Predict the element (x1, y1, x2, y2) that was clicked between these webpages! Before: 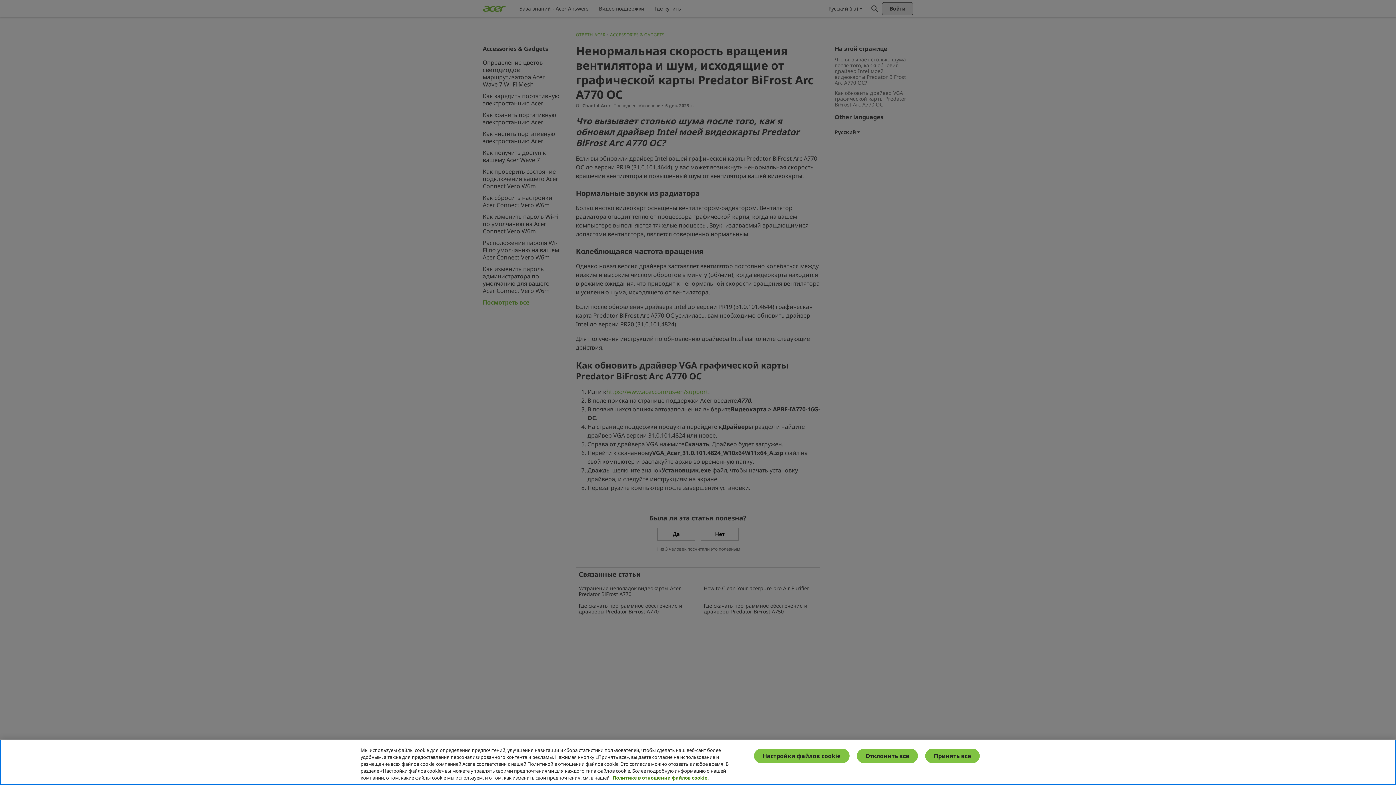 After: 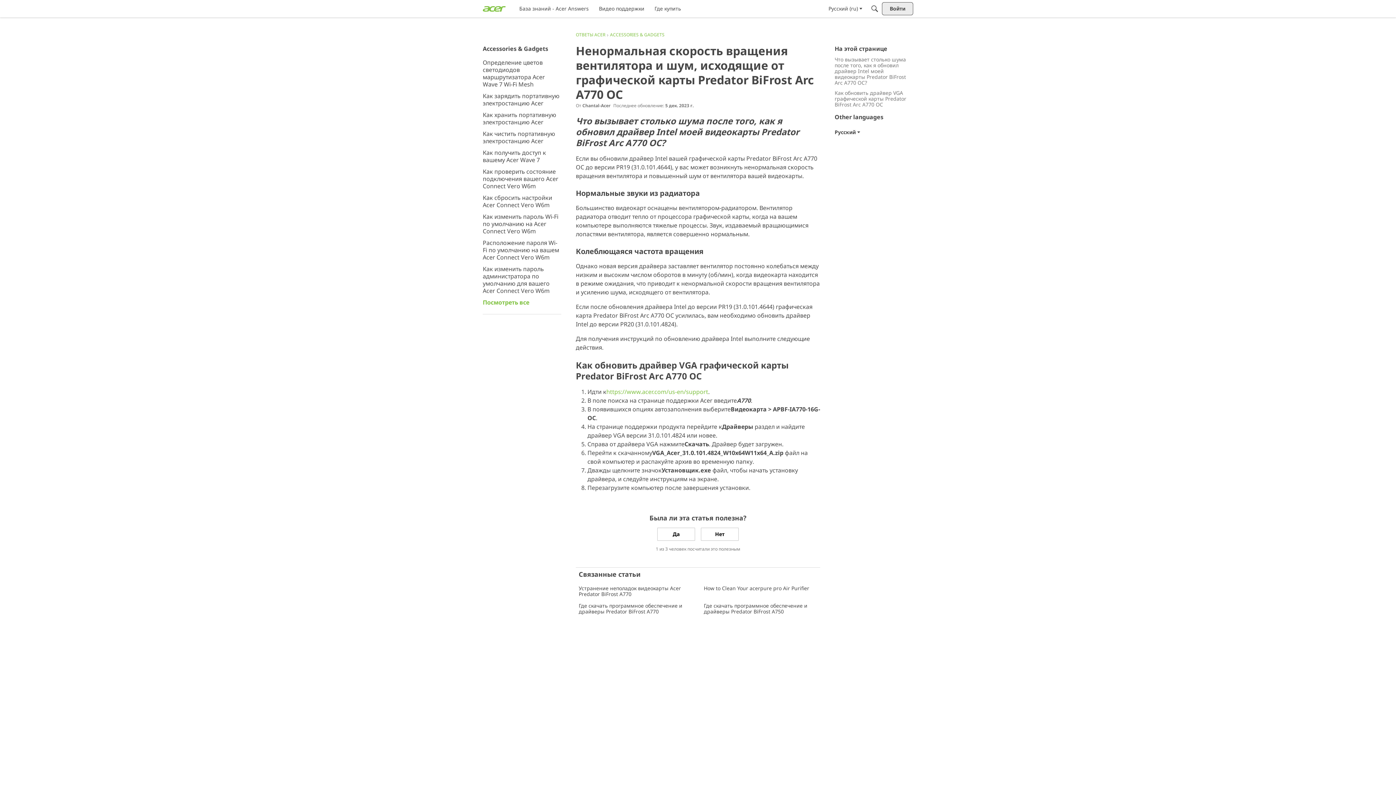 Action: bbox: (856, 749, 918, 763) label: Отклонить все